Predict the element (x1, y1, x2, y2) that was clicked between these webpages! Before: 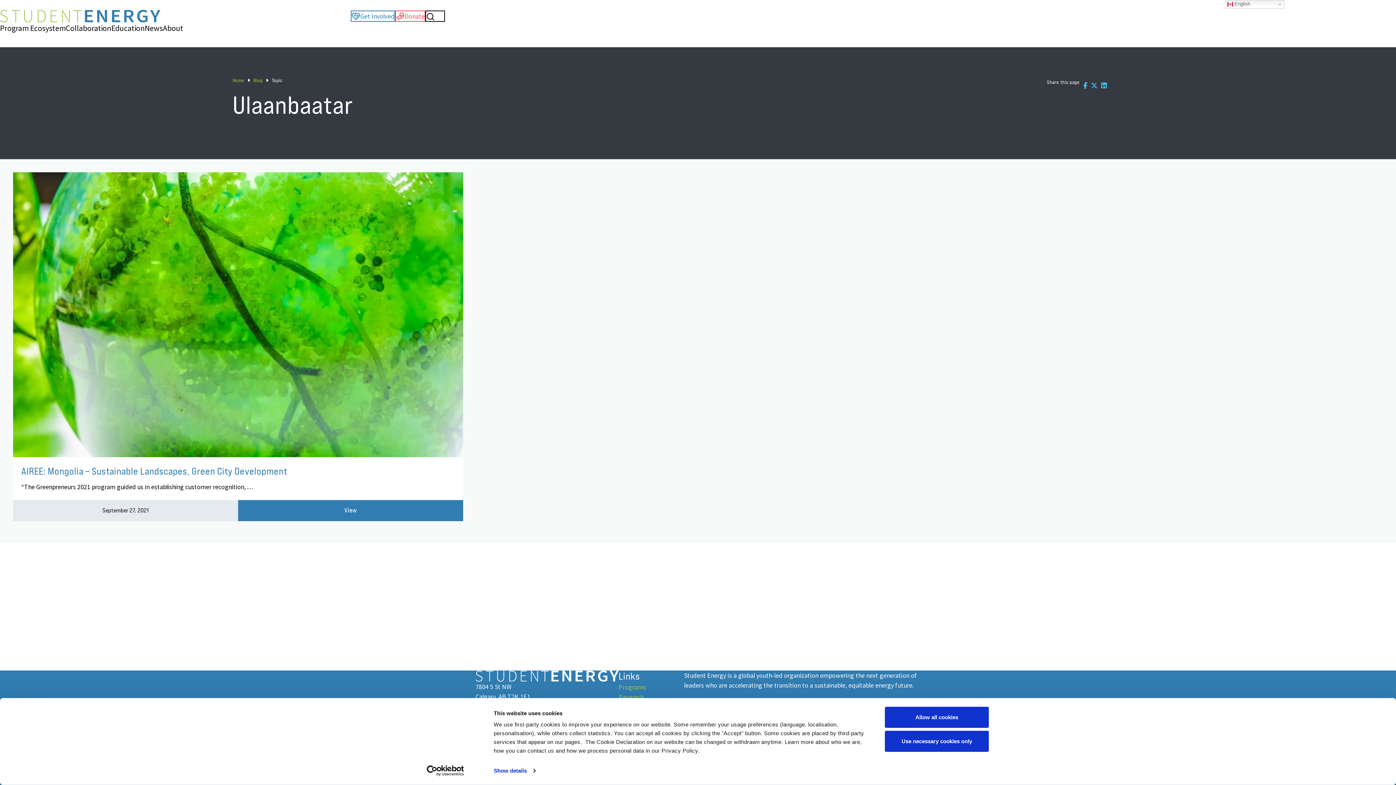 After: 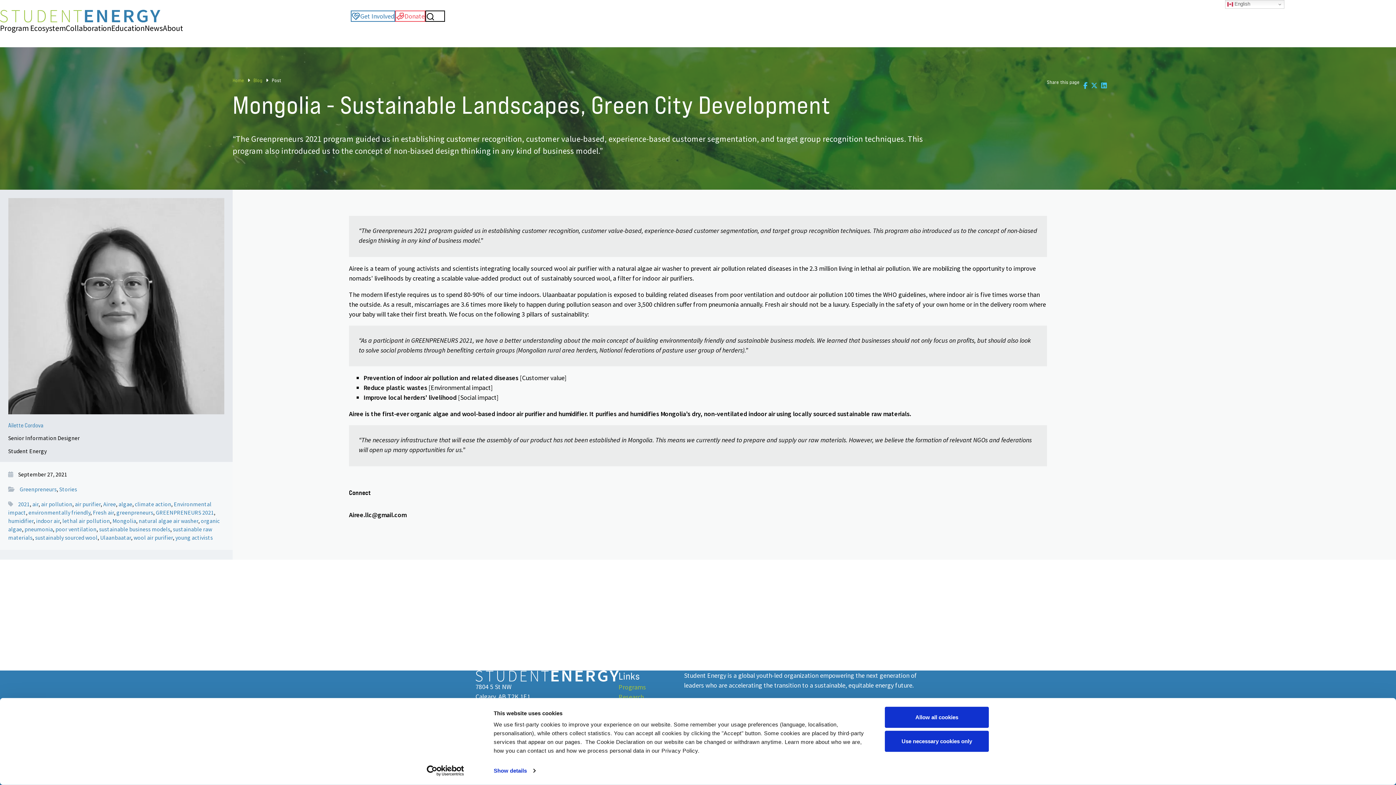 Action: label: AIREE: Mongolia – Sustainable Landscapes, Green City Development bbox: (21, 465, 287, 477)